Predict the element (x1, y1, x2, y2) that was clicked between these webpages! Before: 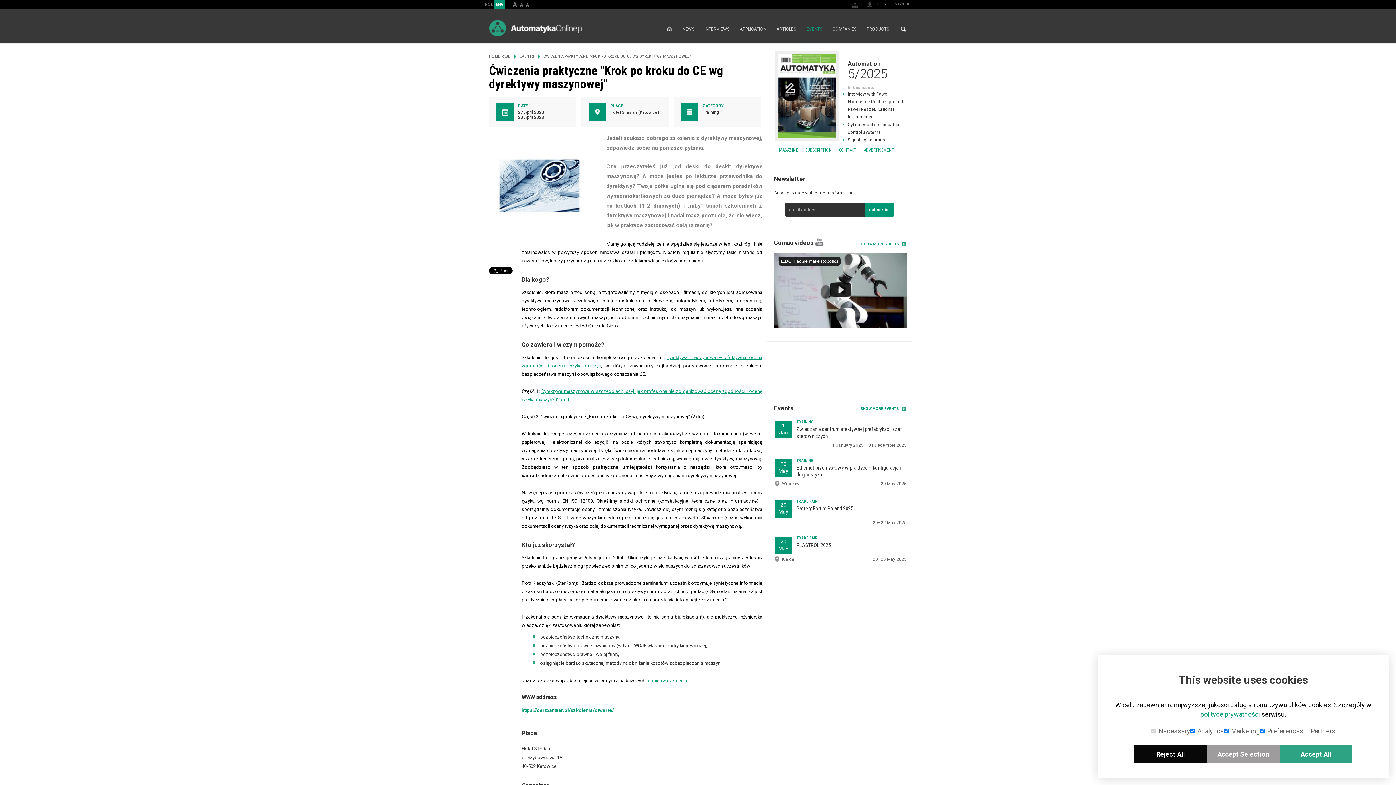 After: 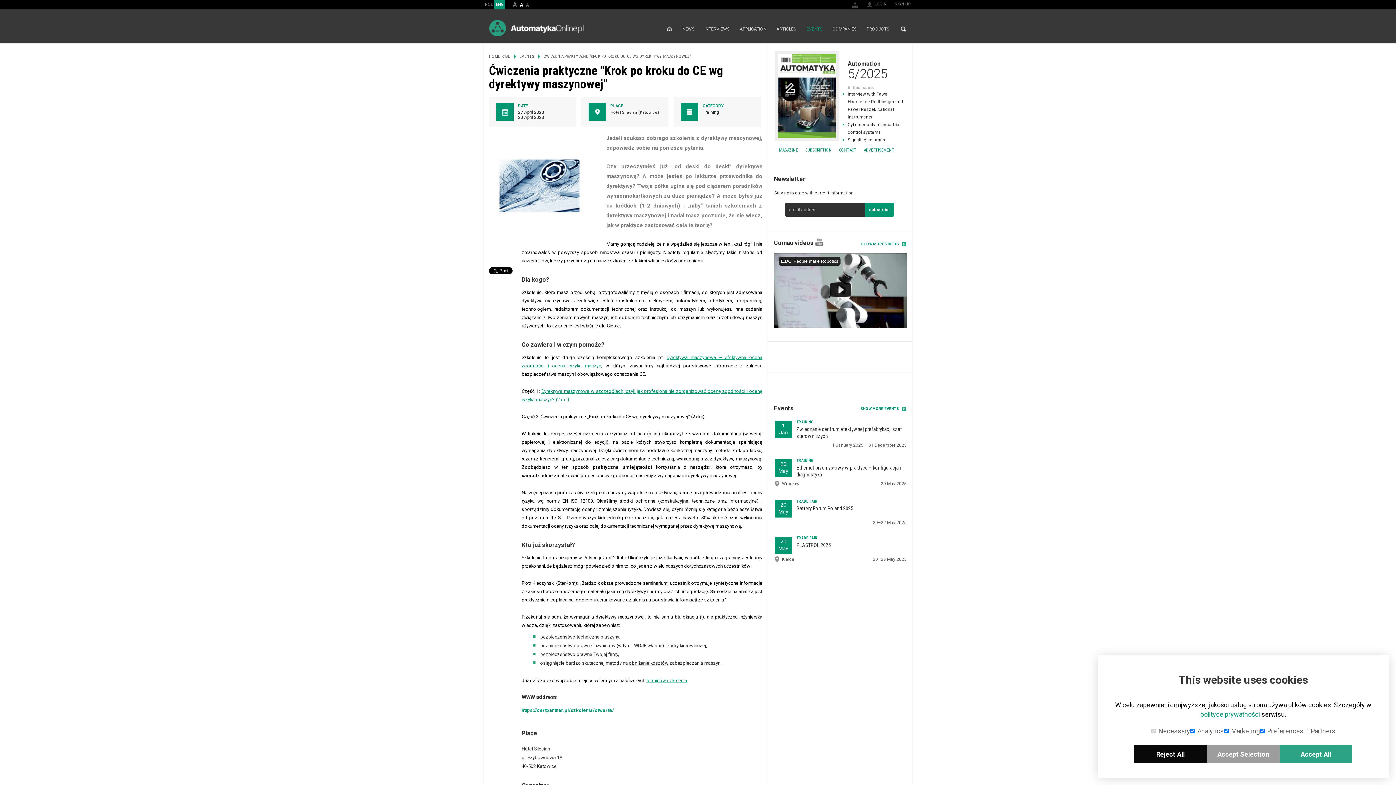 Action: bbox: (518, 0, 524, 9) label: A